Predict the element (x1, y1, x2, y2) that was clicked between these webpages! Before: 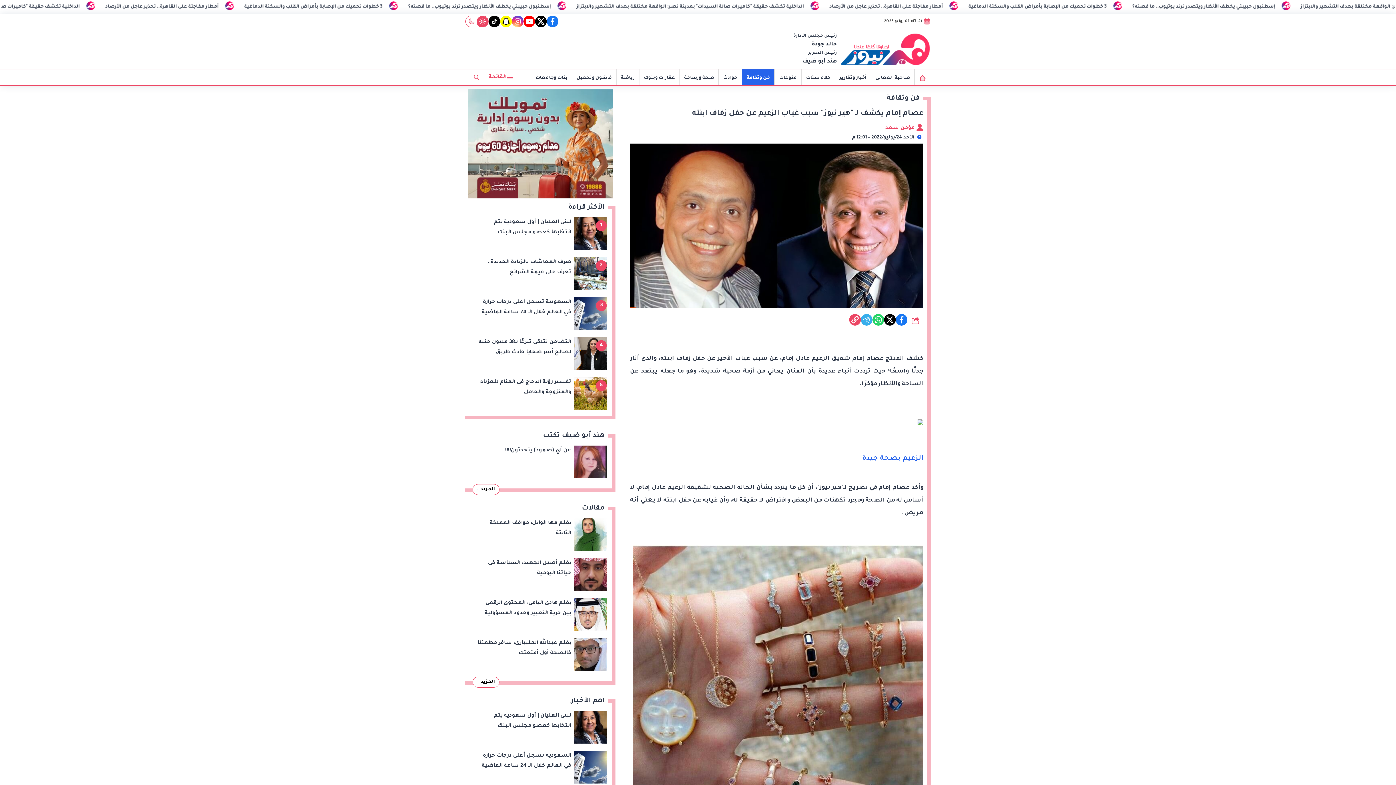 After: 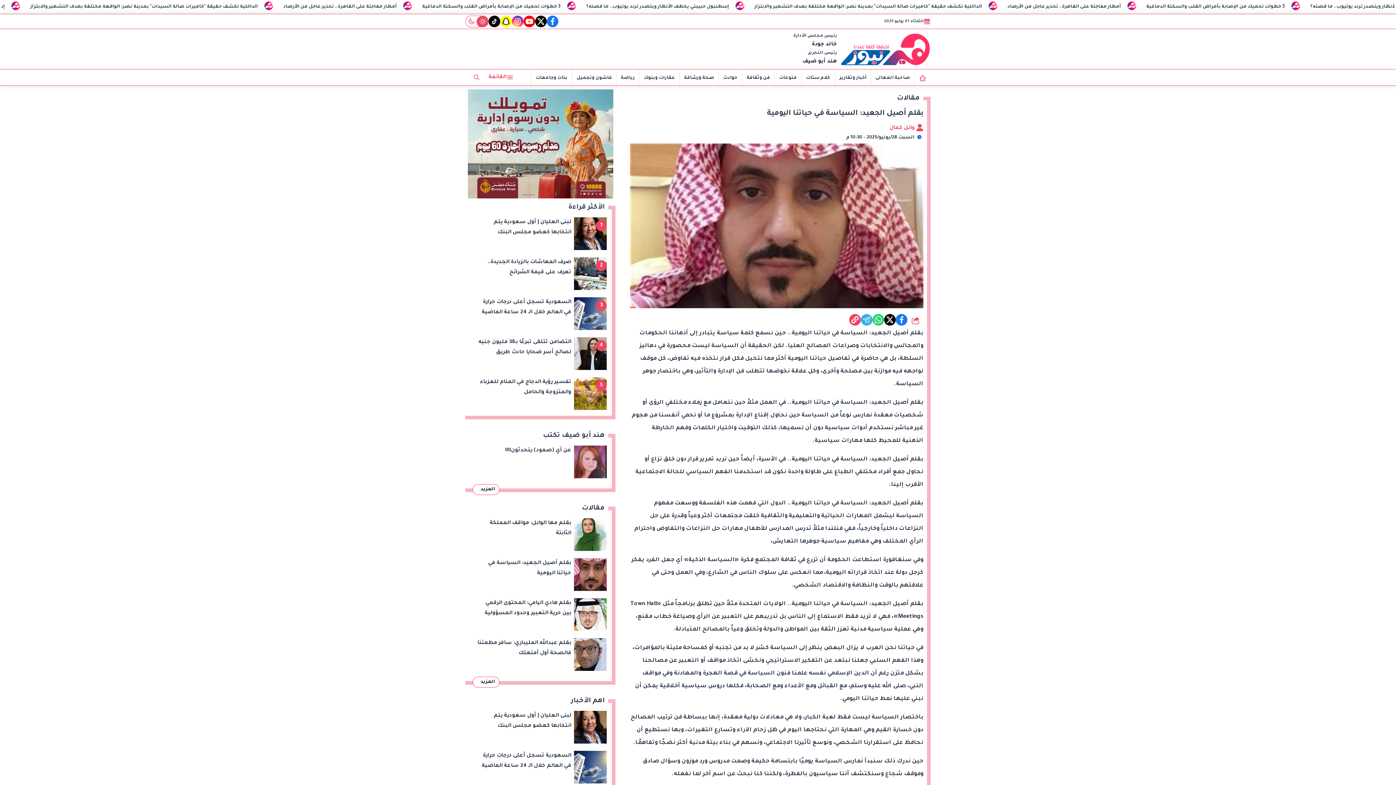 Action: bbox: (474, 558, 607, 591) label: بقلم أصيل الجعيد: السياسة في حياتنا اليومية